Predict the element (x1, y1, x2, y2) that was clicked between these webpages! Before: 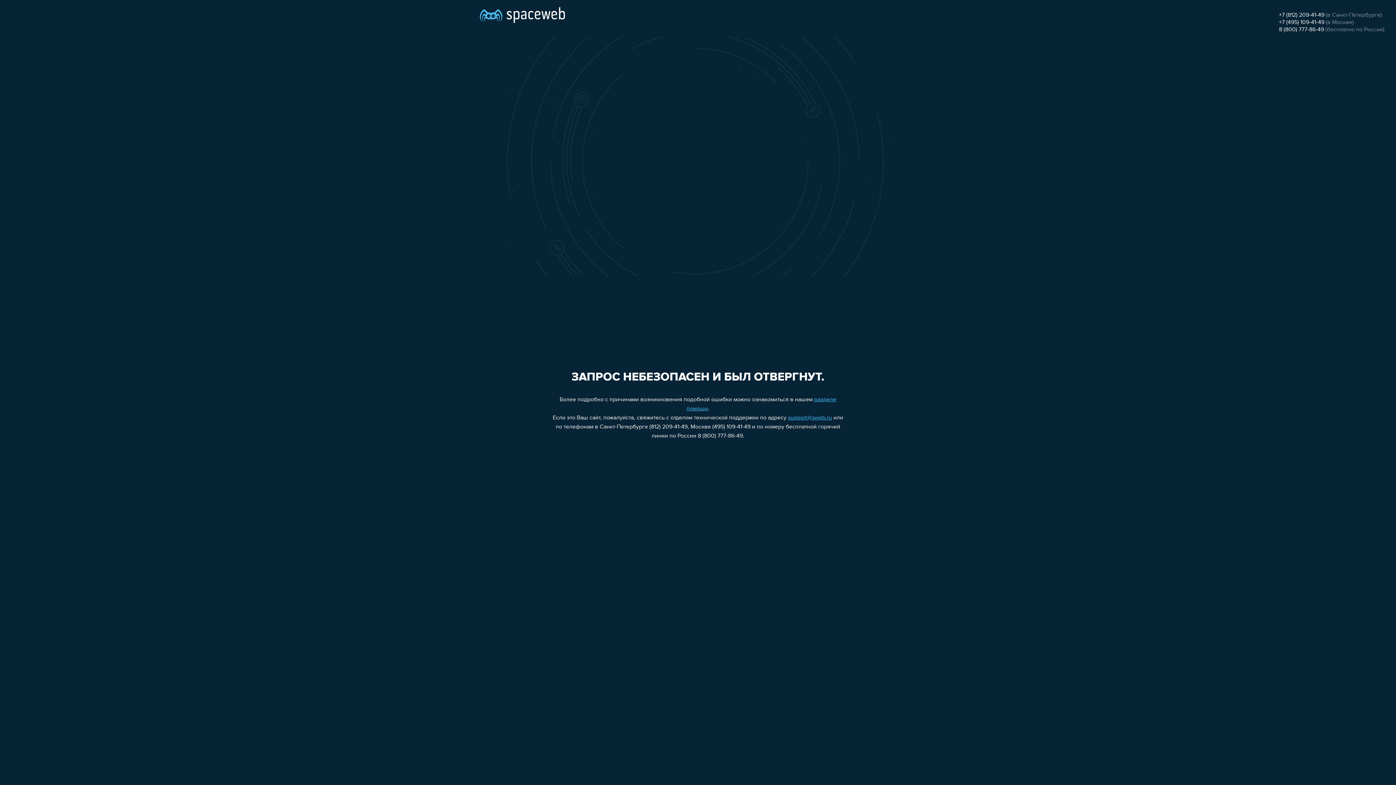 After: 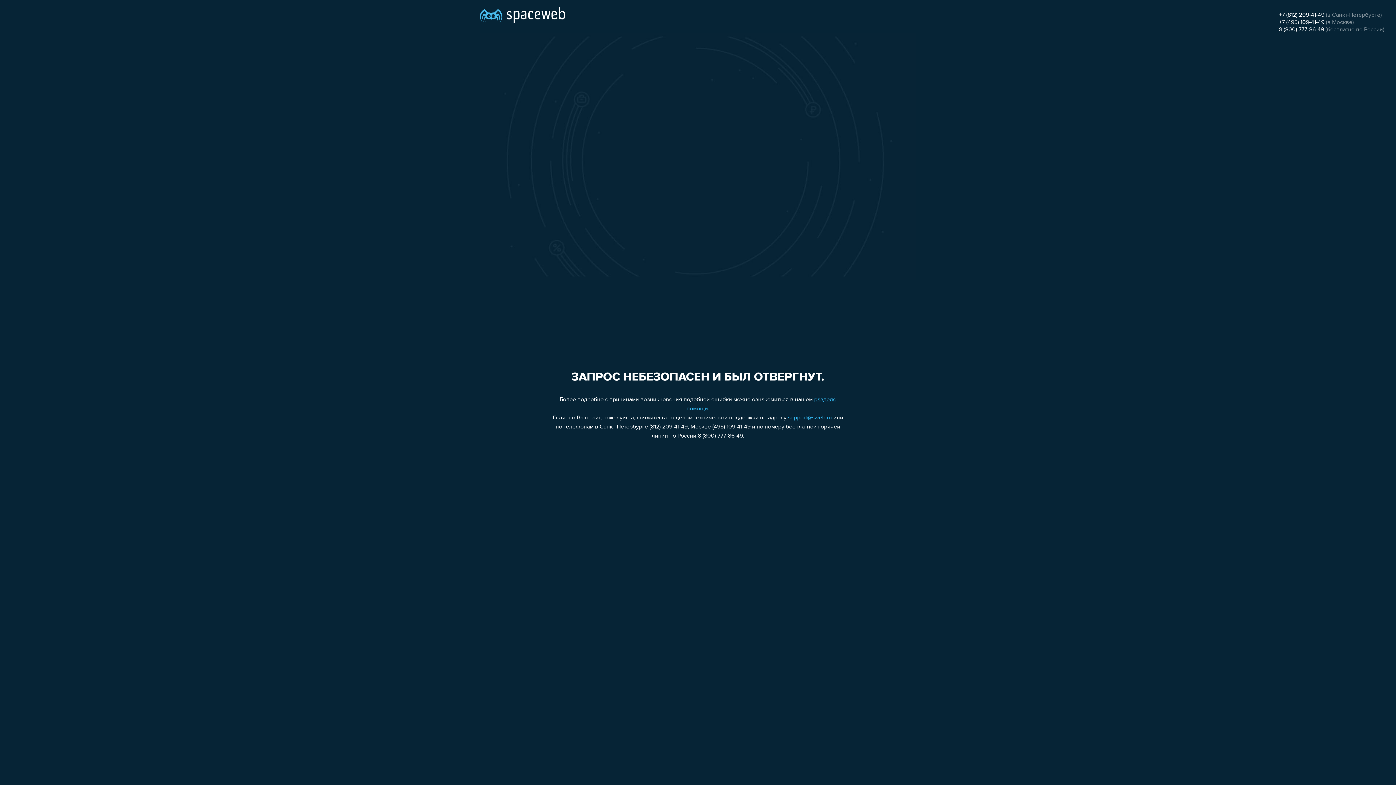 Action: bbox: (1279, 19, 1324, 25) label: +7 (495) 109-41-49